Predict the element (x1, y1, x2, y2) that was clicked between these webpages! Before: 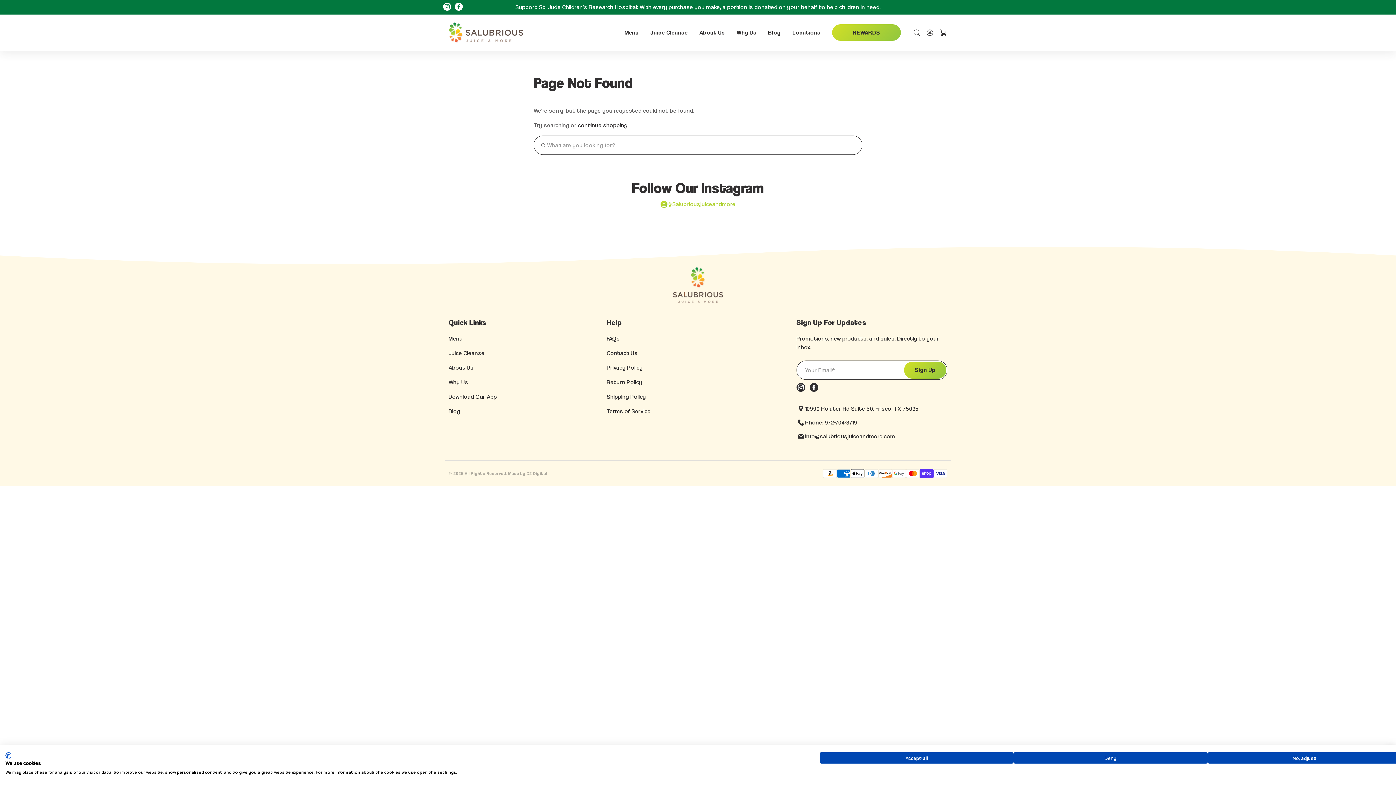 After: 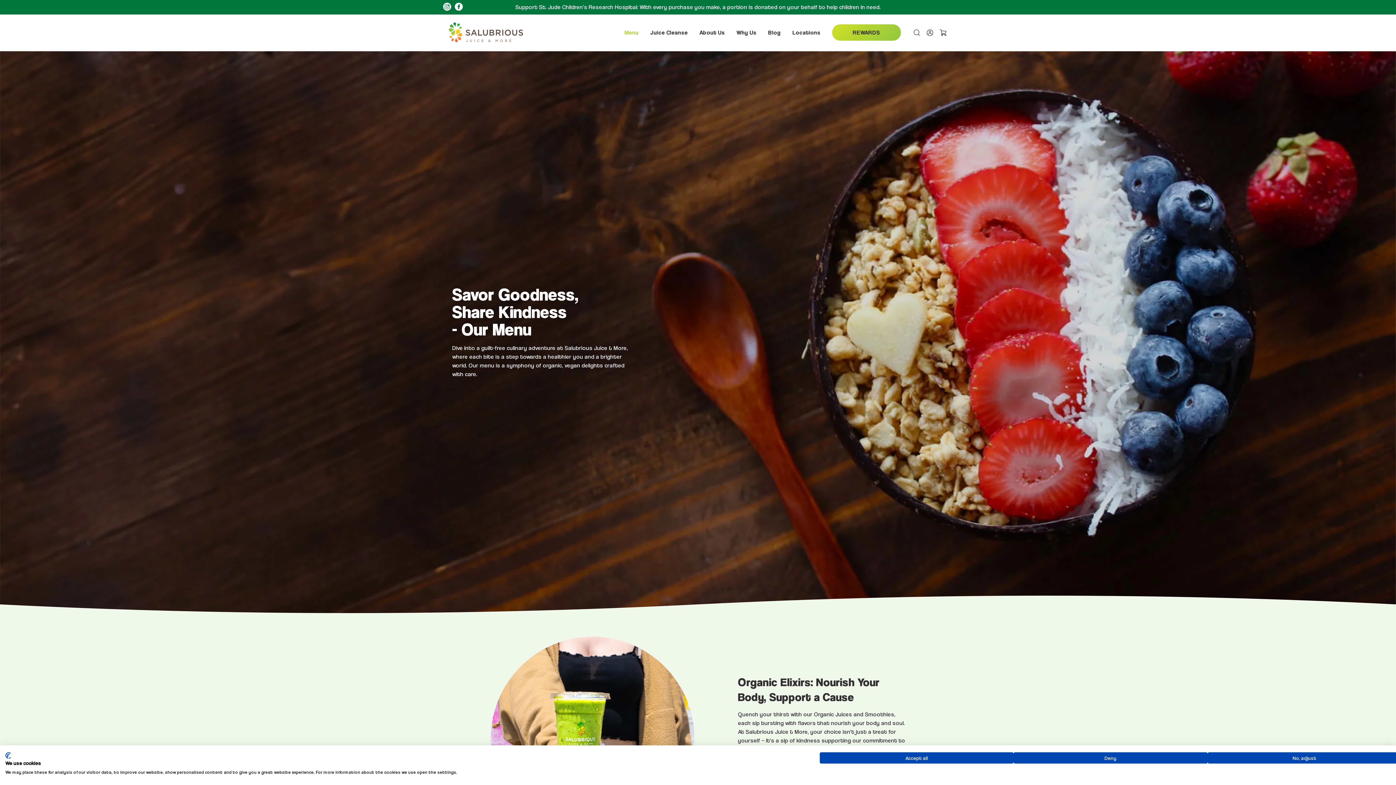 Action: bbox: (618, 28, 644, 37) label: Menu